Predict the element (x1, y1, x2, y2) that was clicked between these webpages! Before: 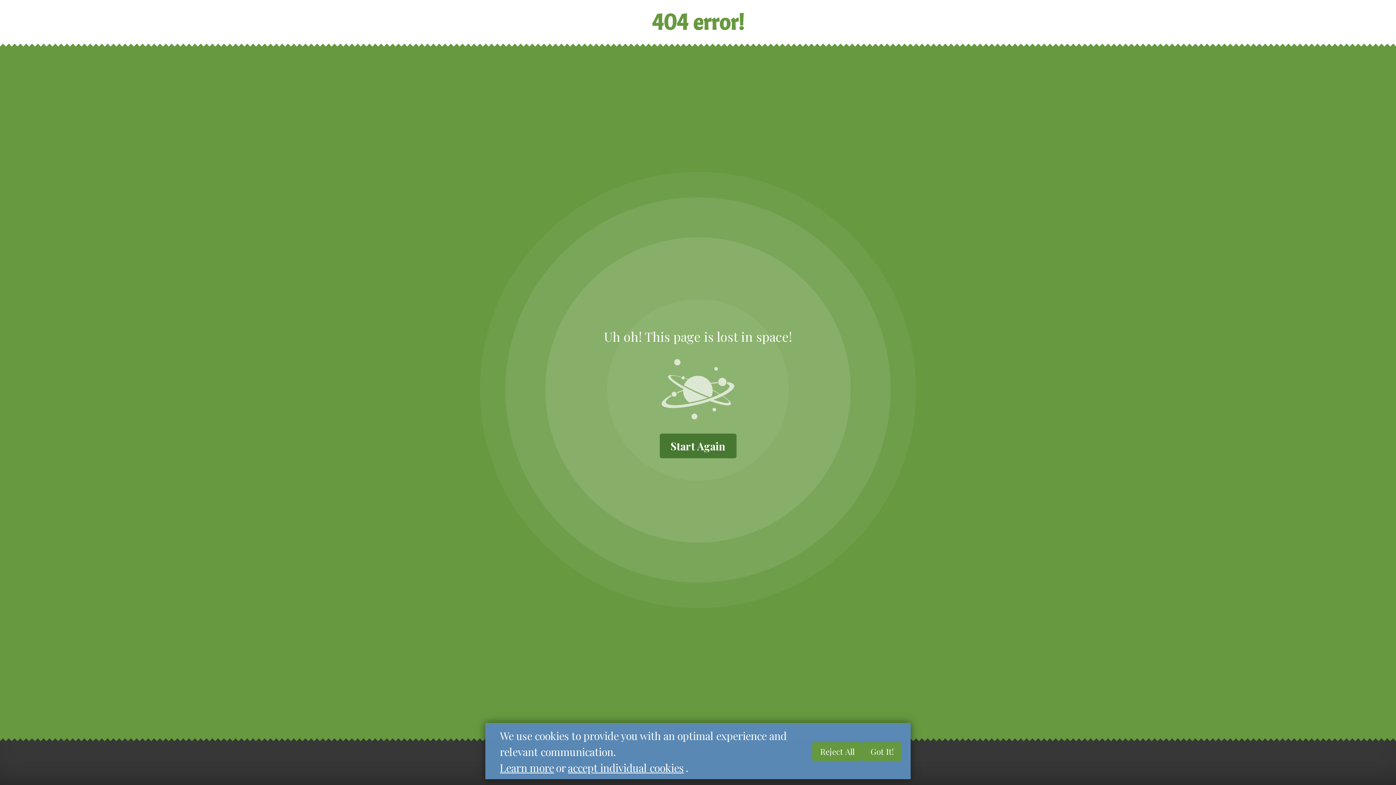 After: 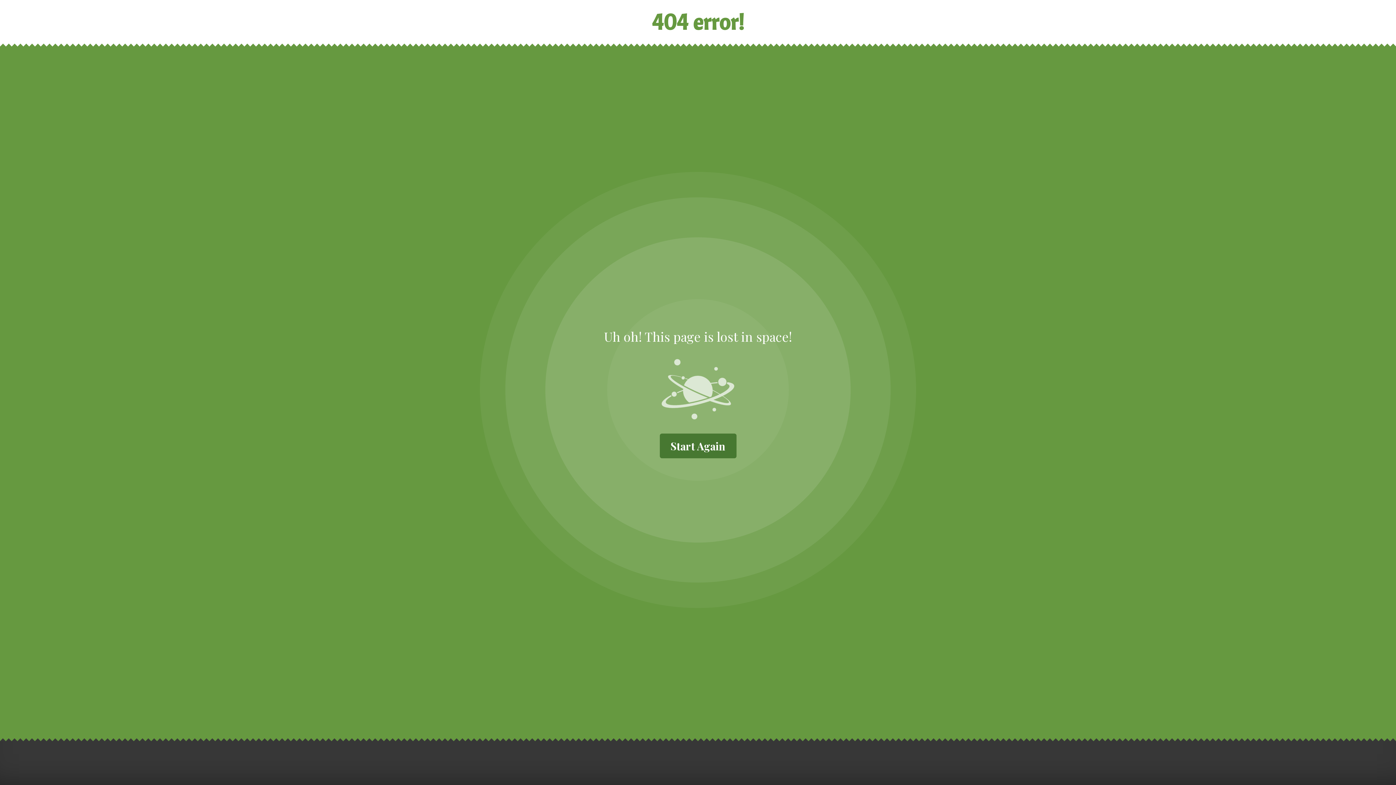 Action: label: Reject All bbox: (812, 742, 862, 761)